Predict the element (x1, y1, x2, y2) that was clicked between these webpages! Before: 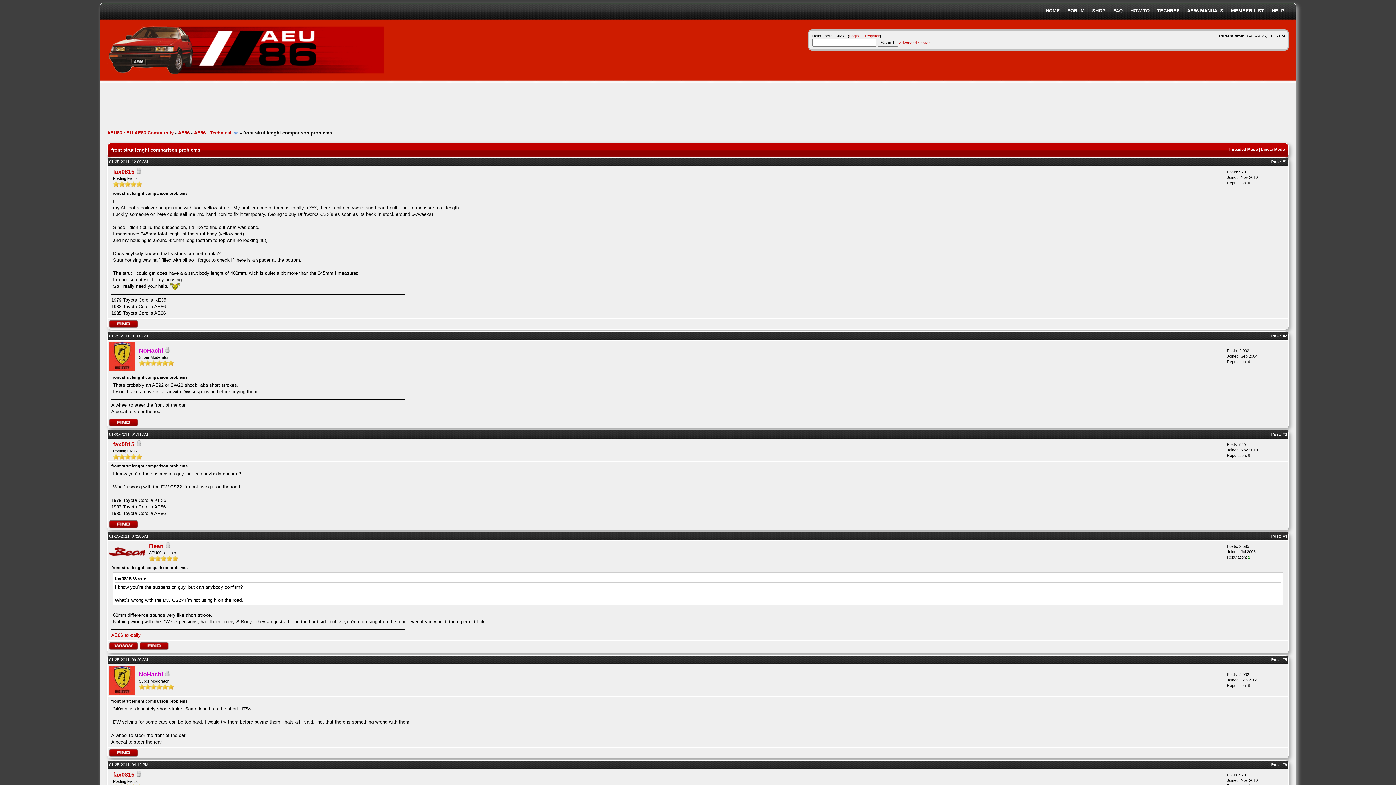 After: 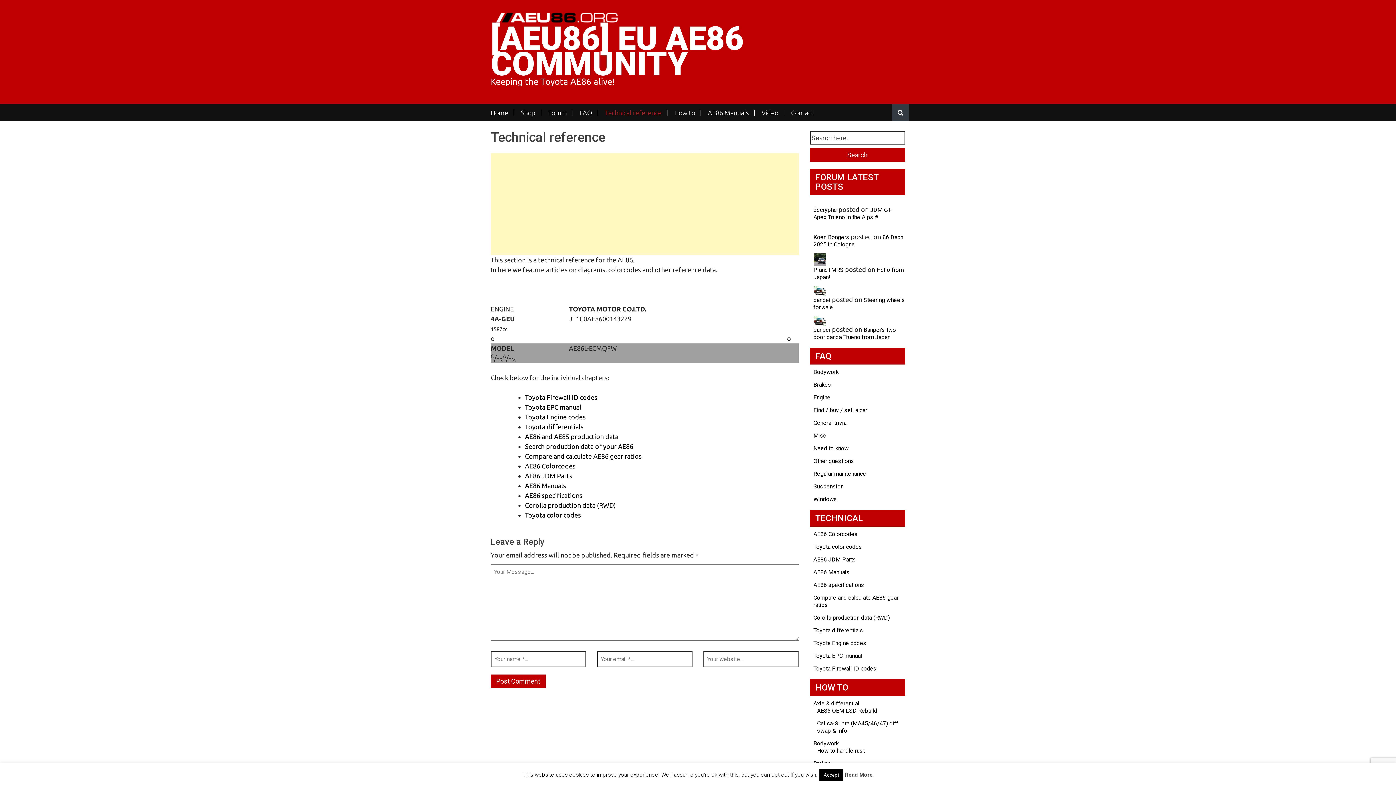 Action: label: TECHREF bbox: (1155, 5, 1181, 15)